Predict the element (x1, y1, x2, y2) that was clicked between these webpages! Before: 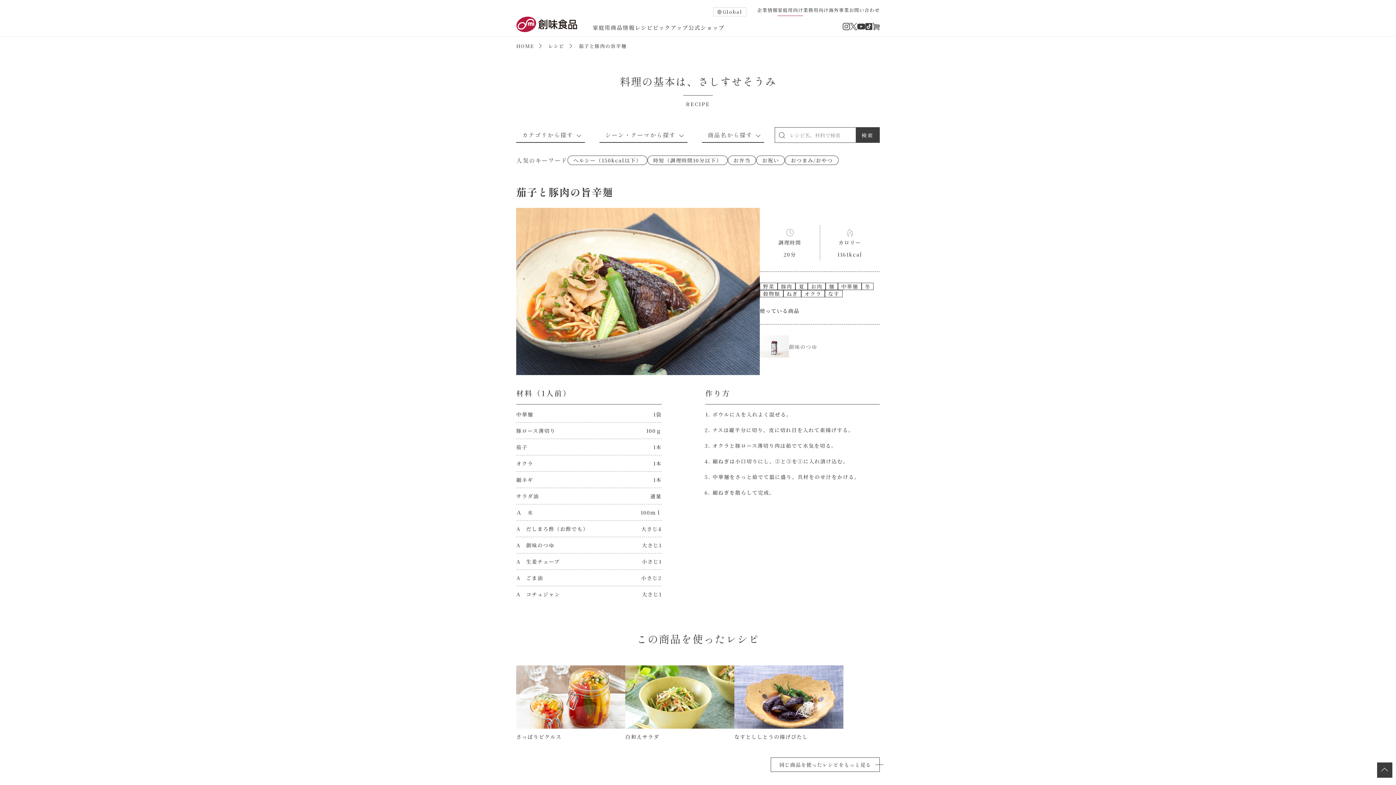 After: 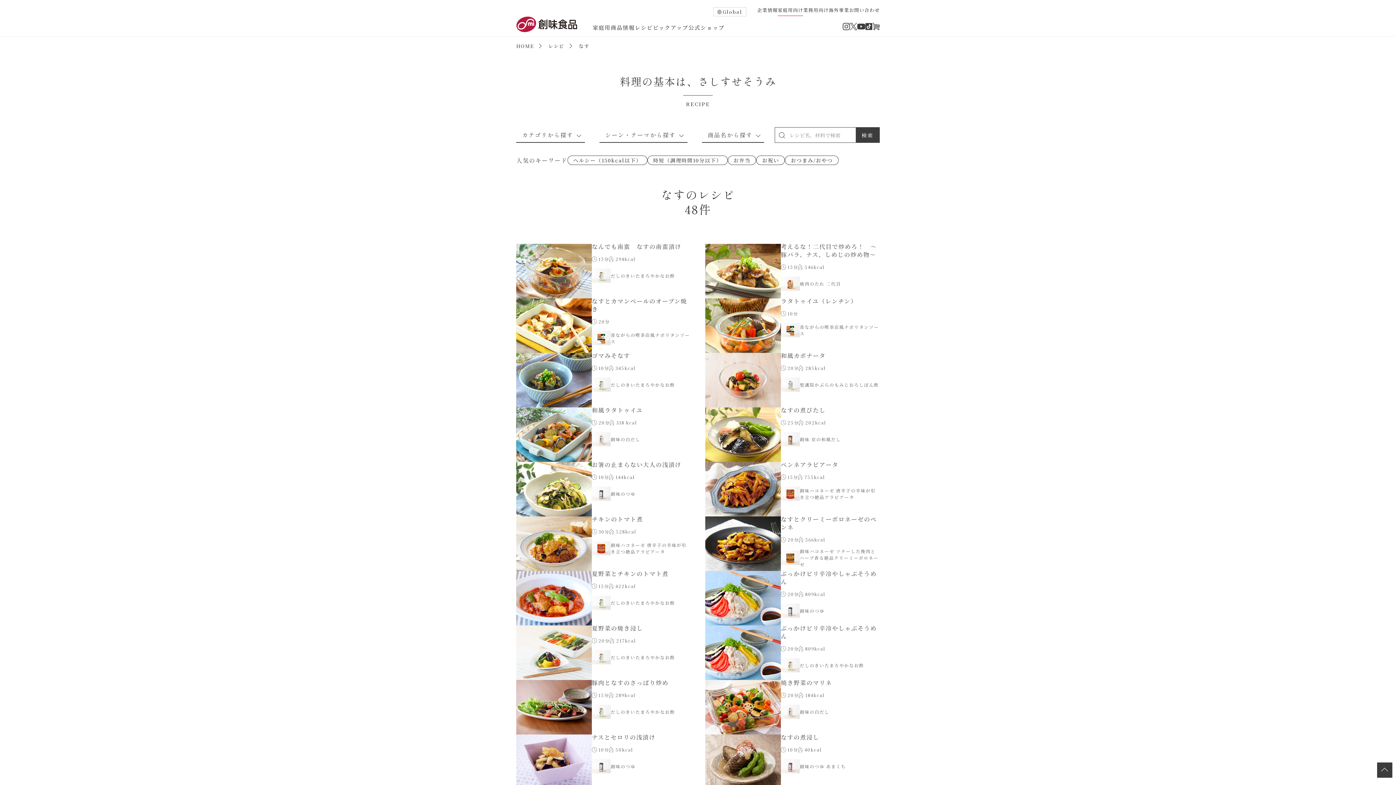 Action: bbox: (825, 290, 842, 297) label: なす